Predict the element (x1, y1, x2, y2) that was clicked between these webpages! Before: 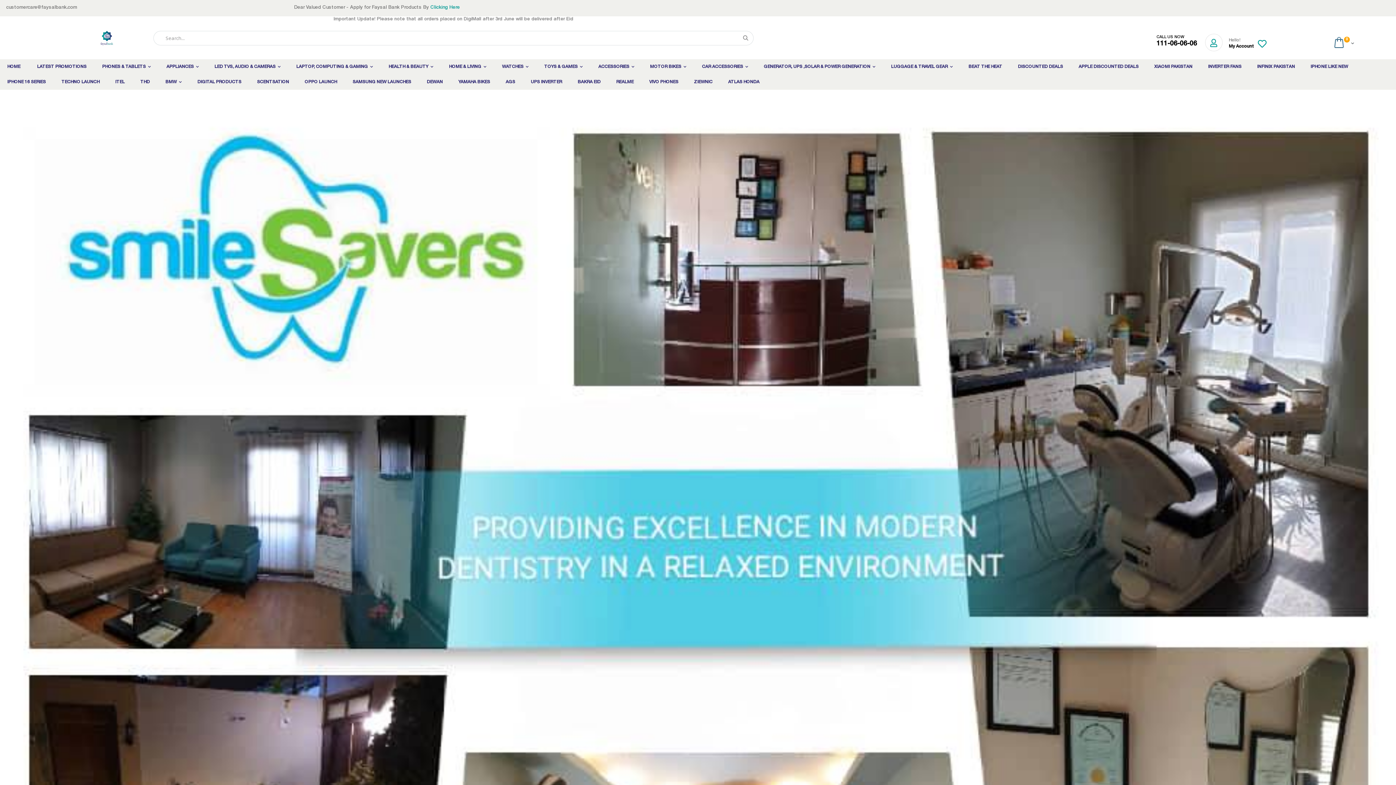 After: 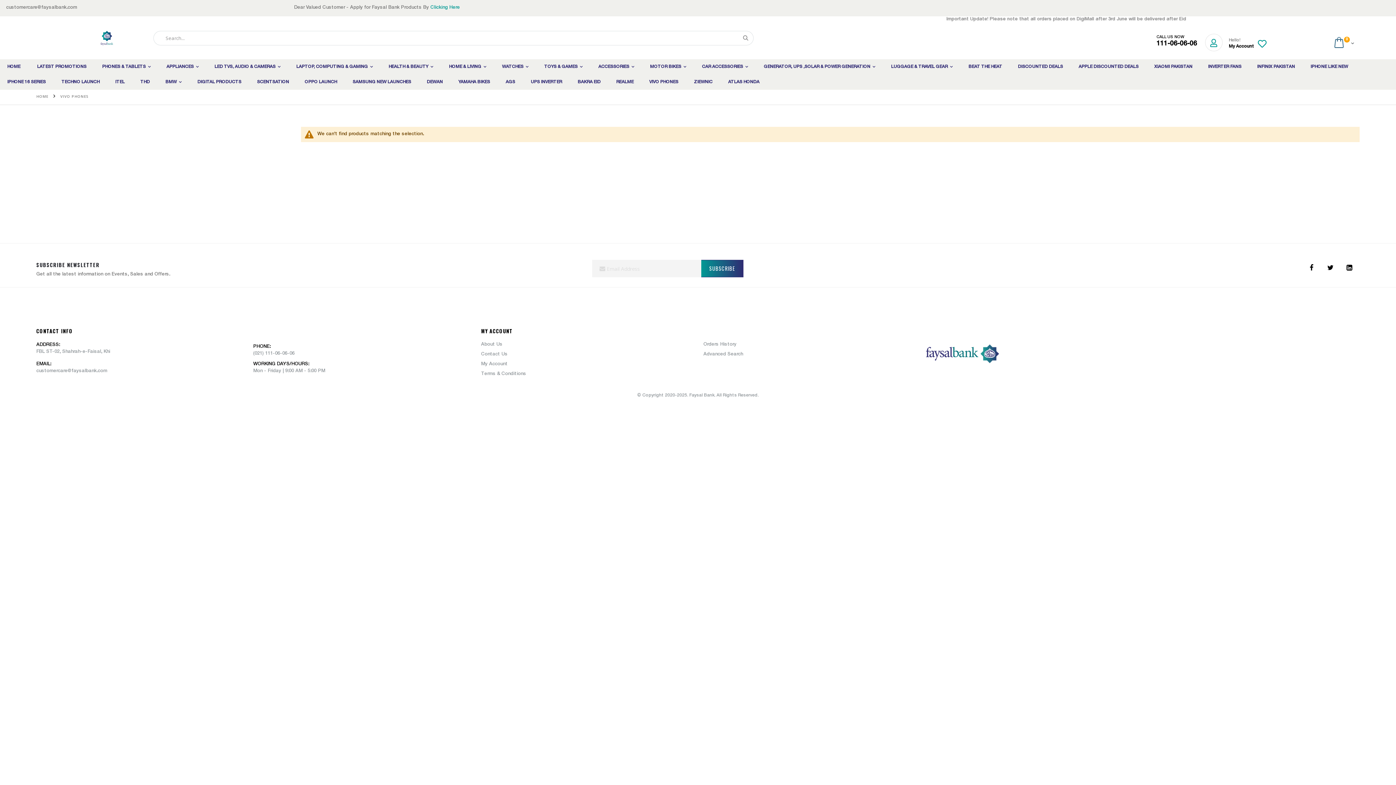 Action: label: VIVO PHONES bbox: (642, 74, 685, 89)